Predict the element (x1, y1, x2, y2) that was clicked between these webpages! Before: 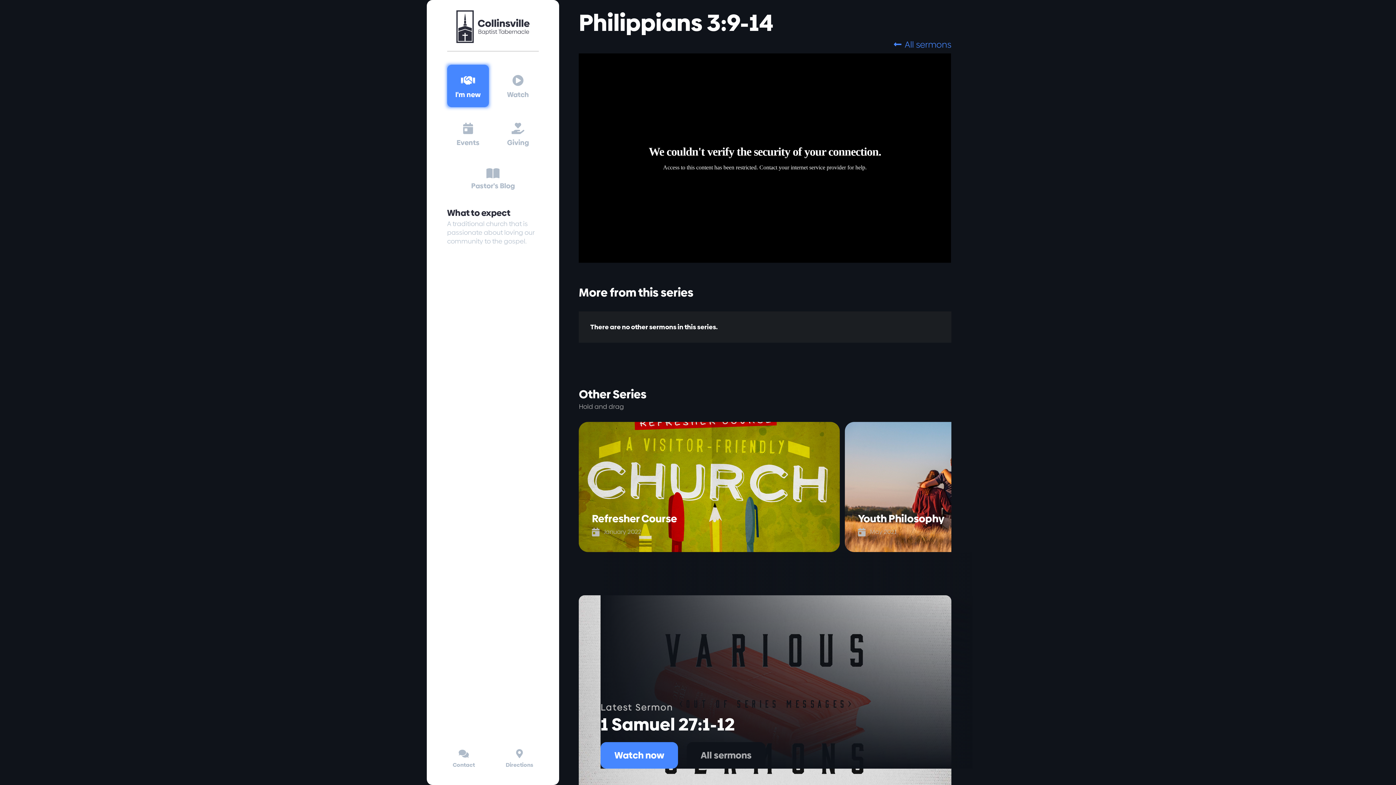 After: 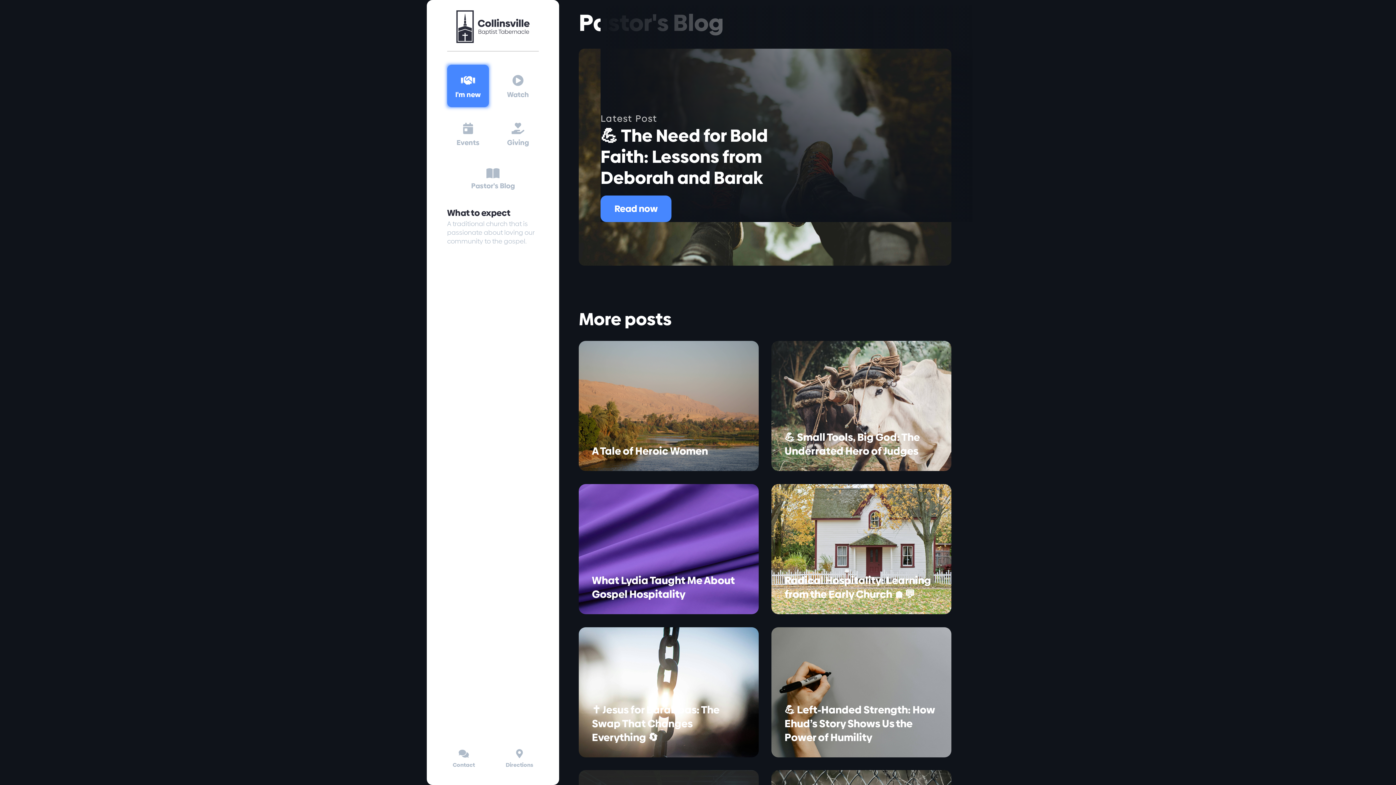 Action: bbox: (447, 160, 539, 198) label: Pastor's Blog
